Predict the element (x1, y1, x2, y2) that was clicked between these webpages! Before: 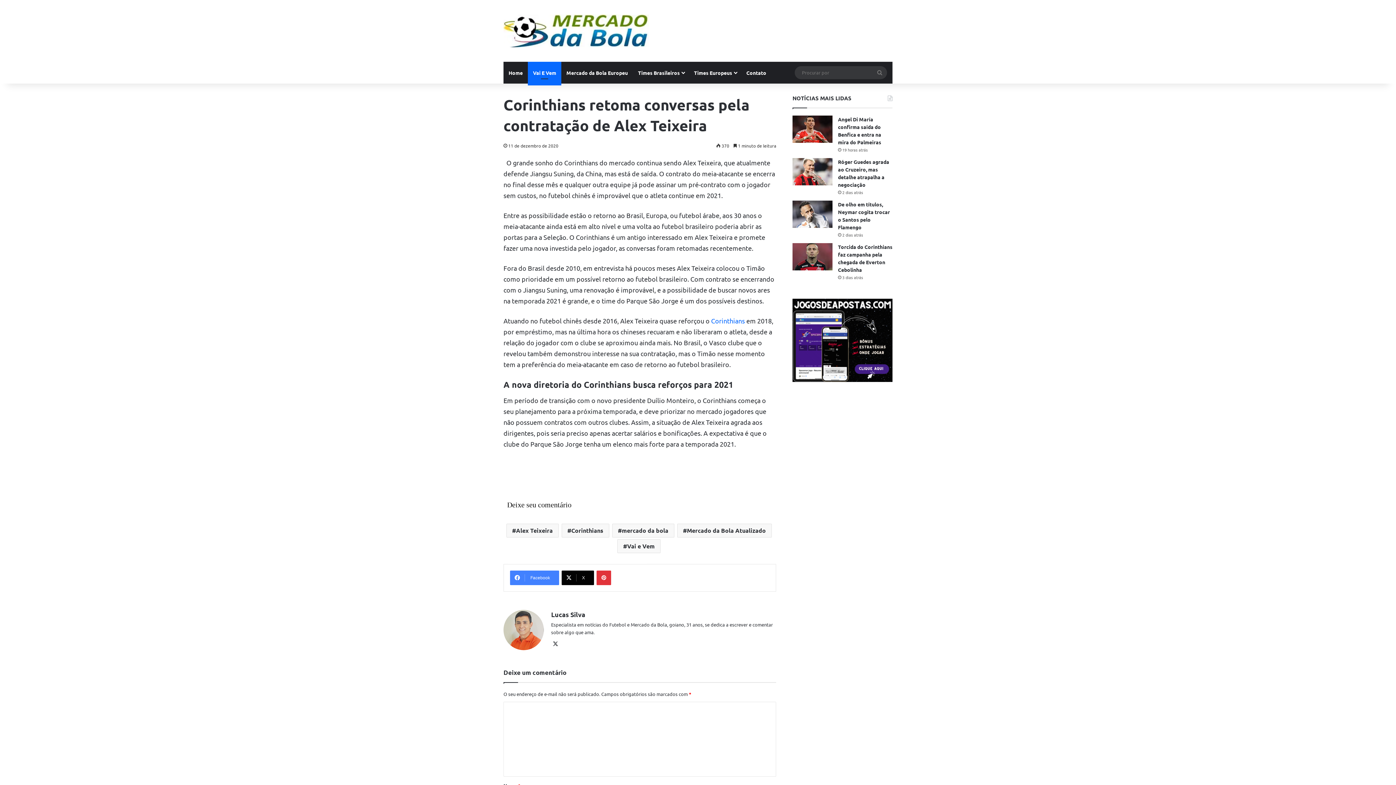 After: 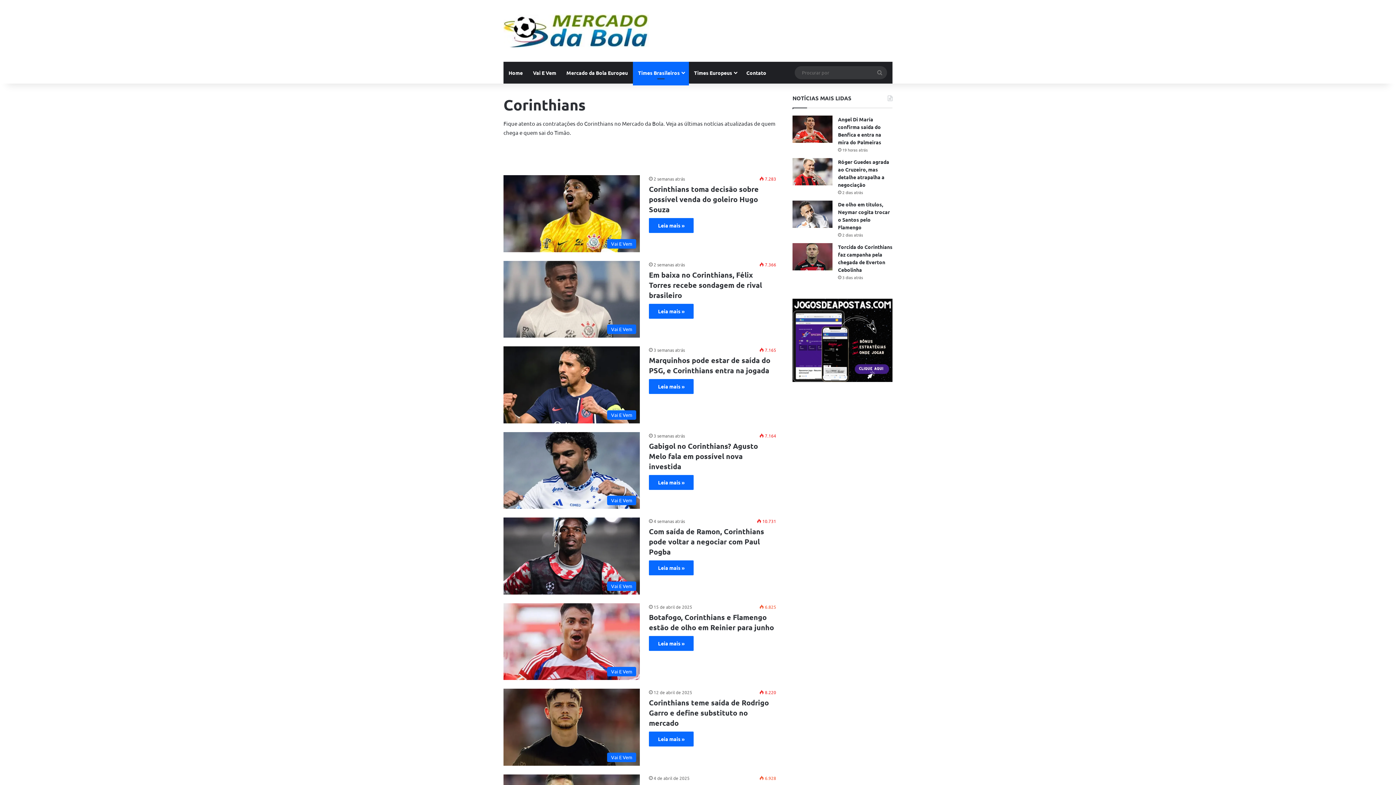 Action: bbox: (561, 523, 609, 537) label: Corinthians